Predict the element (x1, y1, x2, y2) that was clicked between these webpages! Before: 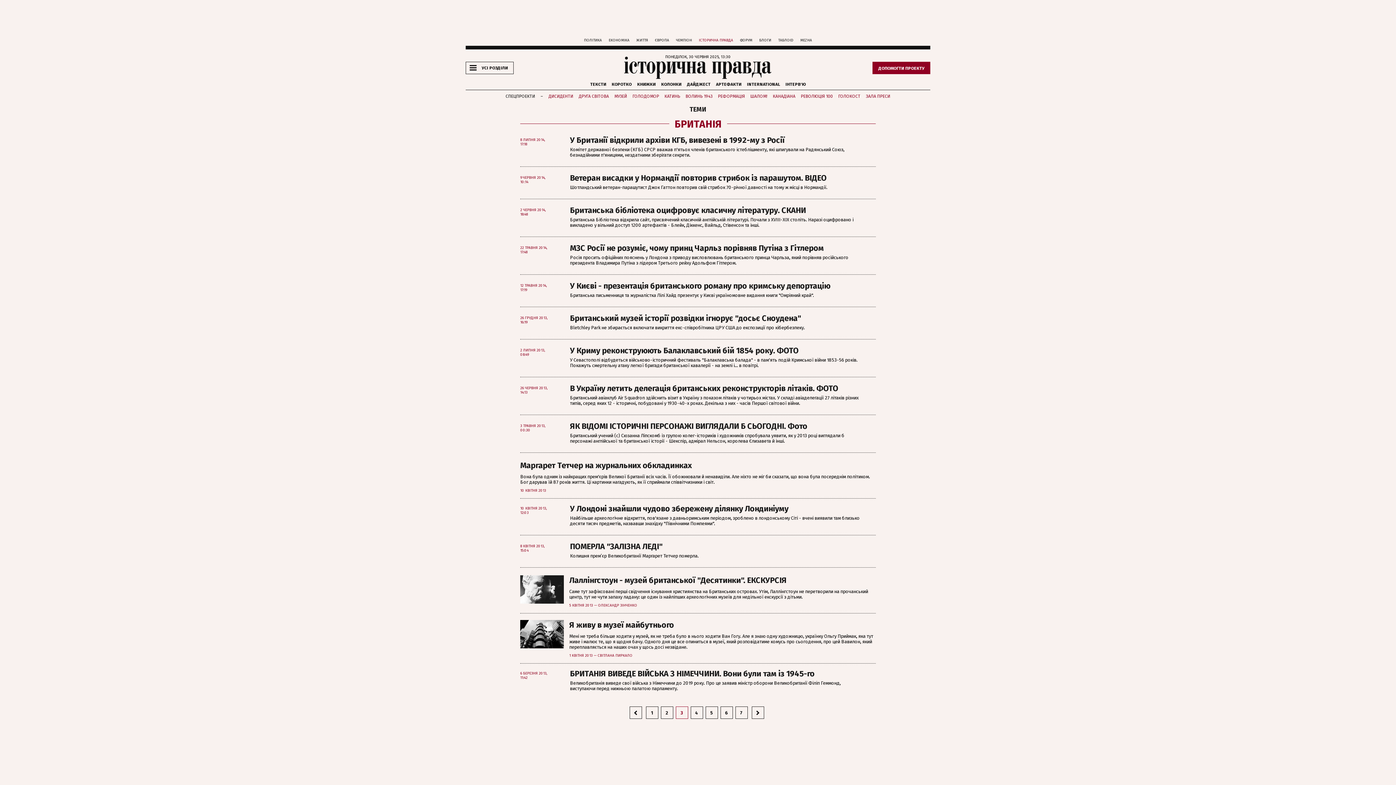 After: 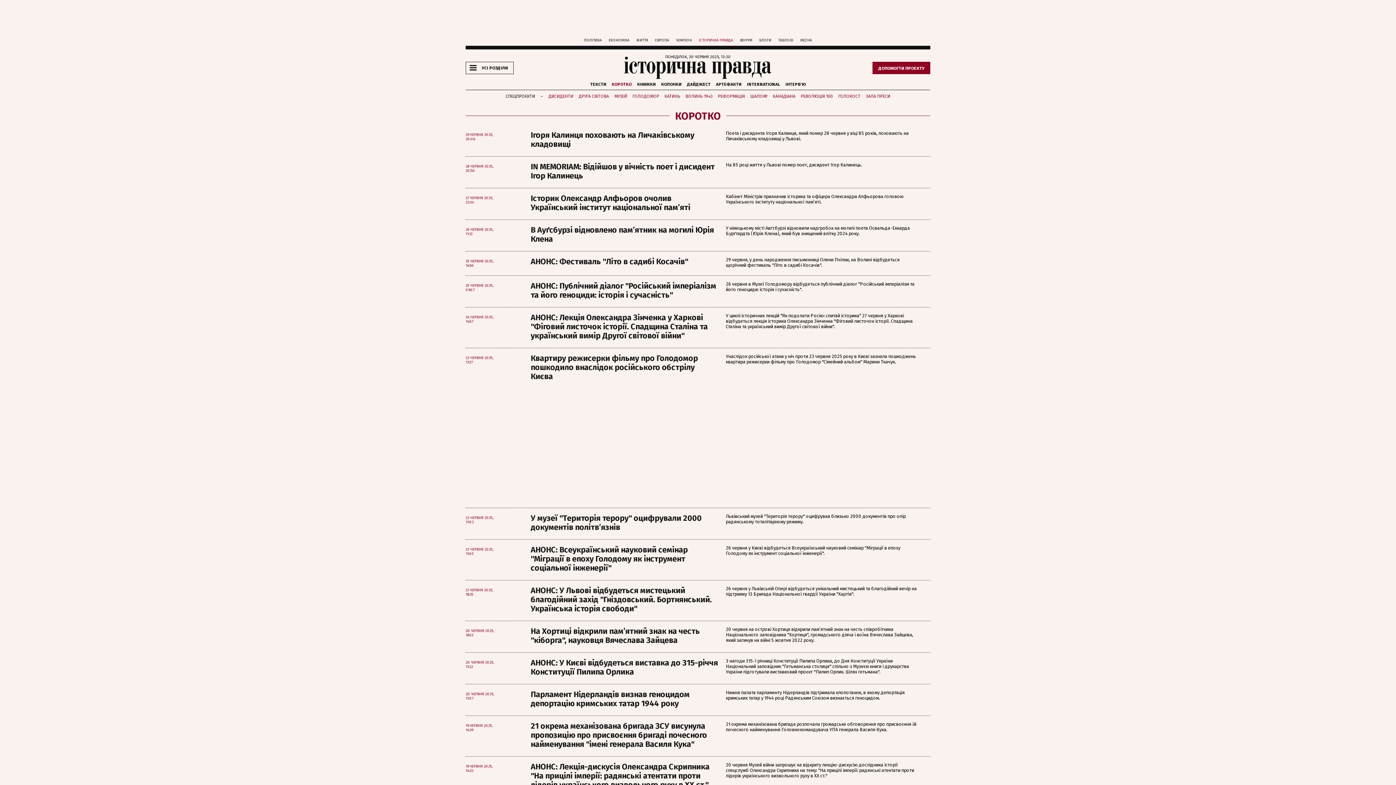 Action: label: КОРОТКО bbox: (611, 81, 631, 86)